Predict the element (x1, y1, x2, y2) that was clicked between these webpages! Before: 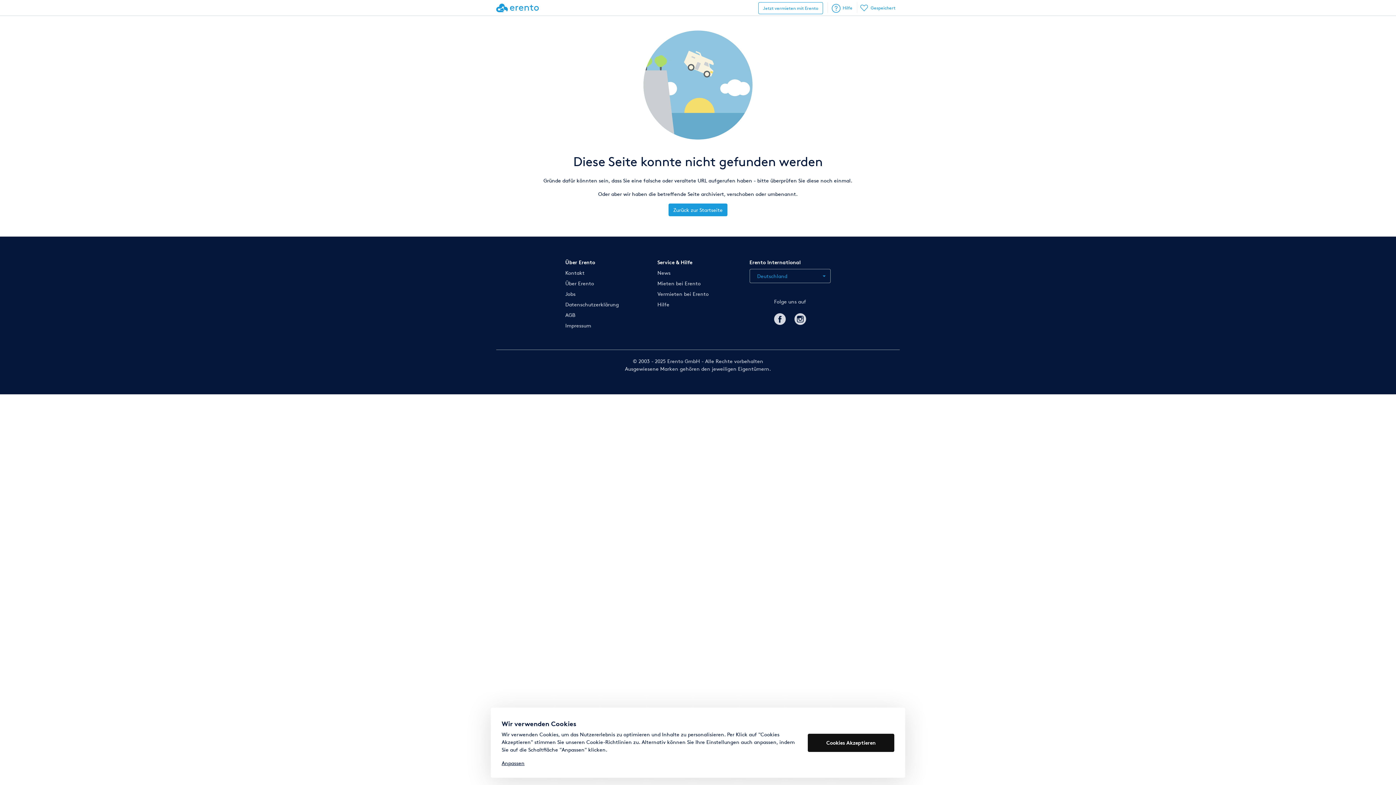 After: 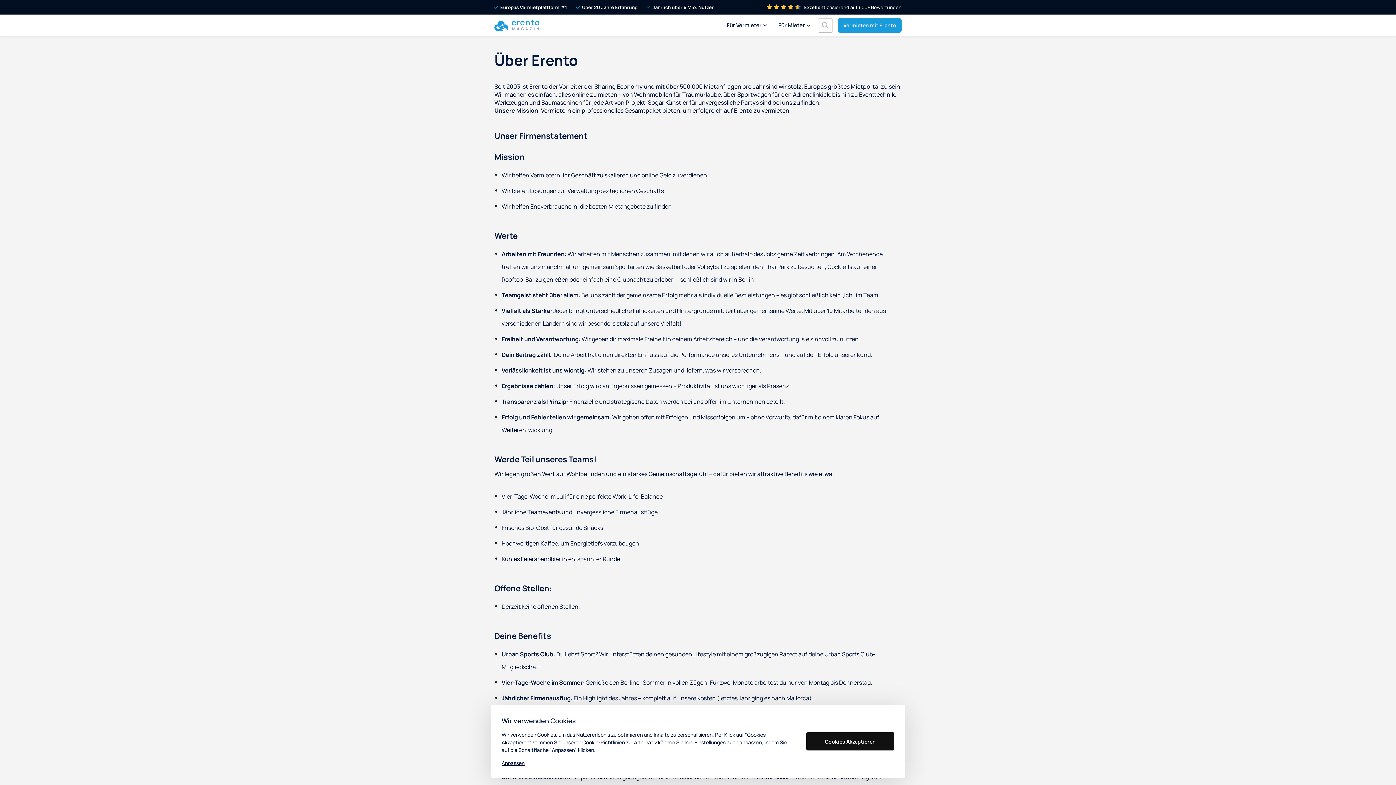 Action: label: Über Erento bbox: (565, 280, 594, 286)